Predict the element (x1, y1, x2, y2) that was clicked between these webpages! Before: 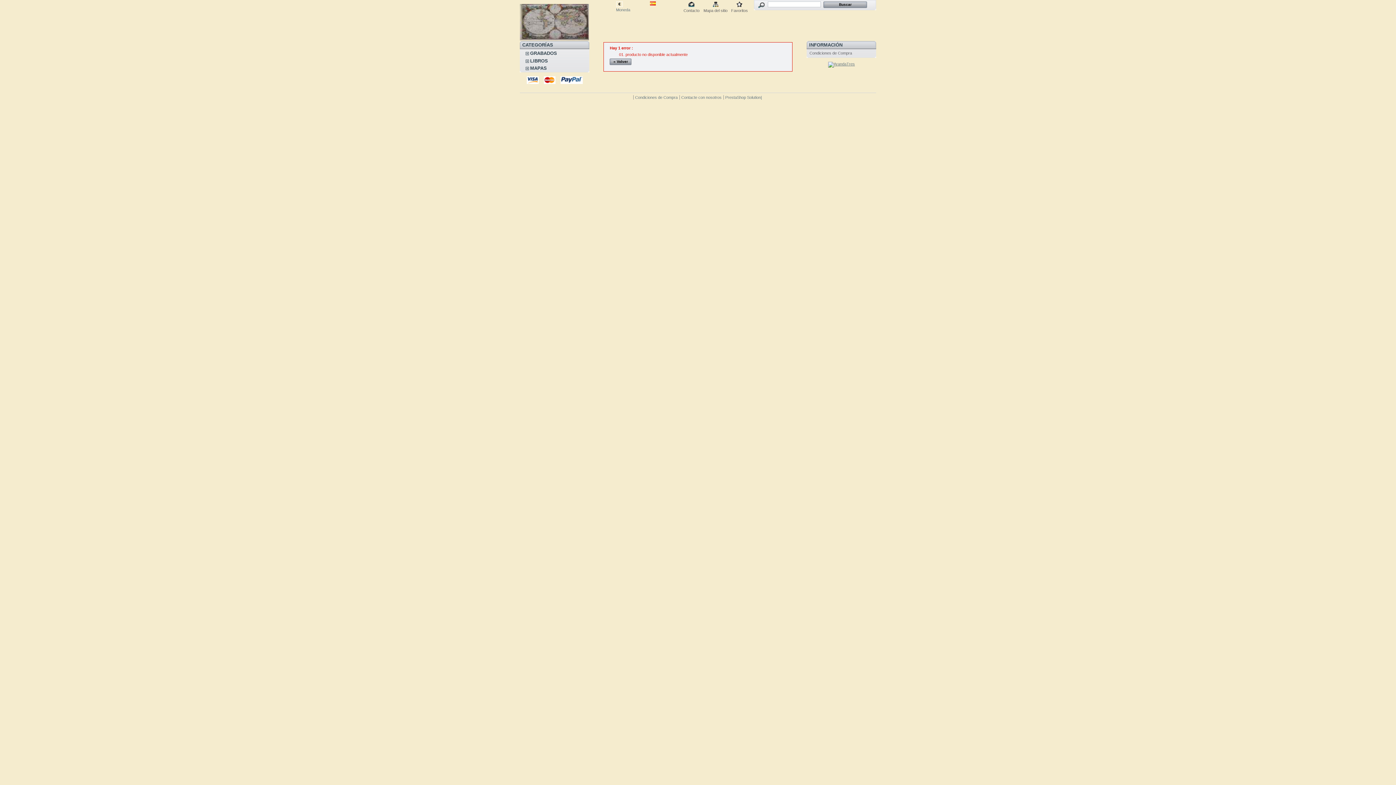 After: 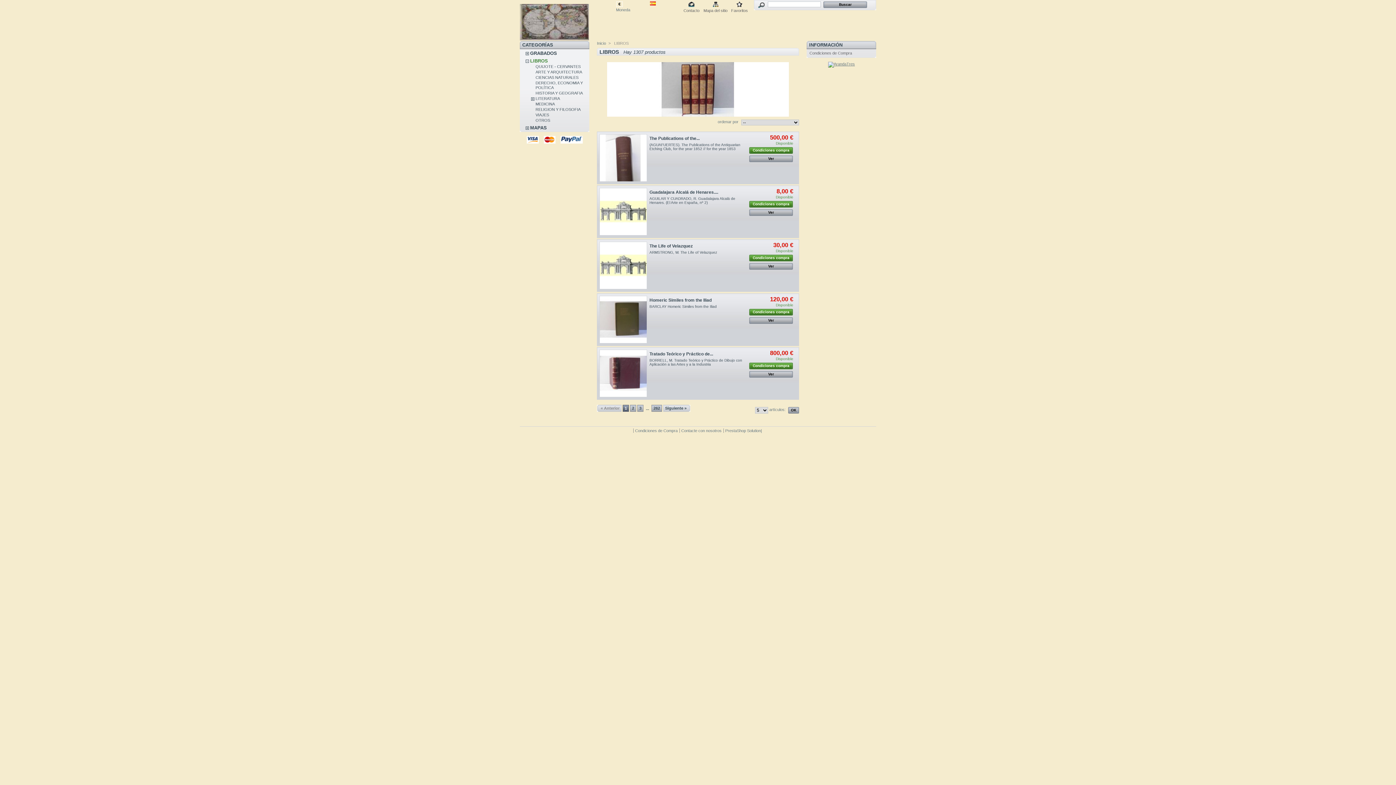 Action: bbox: (530, 58, 548, 63) label: LIBROS